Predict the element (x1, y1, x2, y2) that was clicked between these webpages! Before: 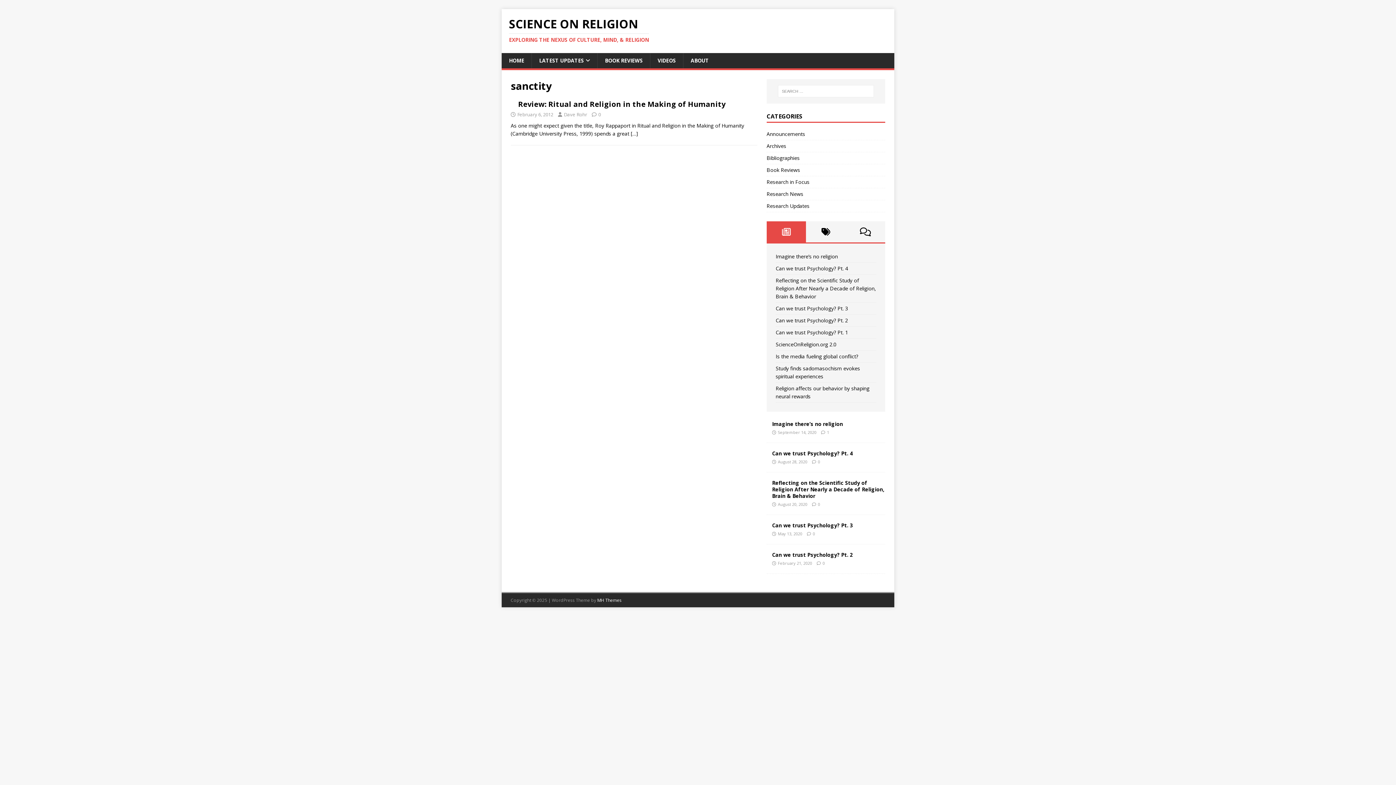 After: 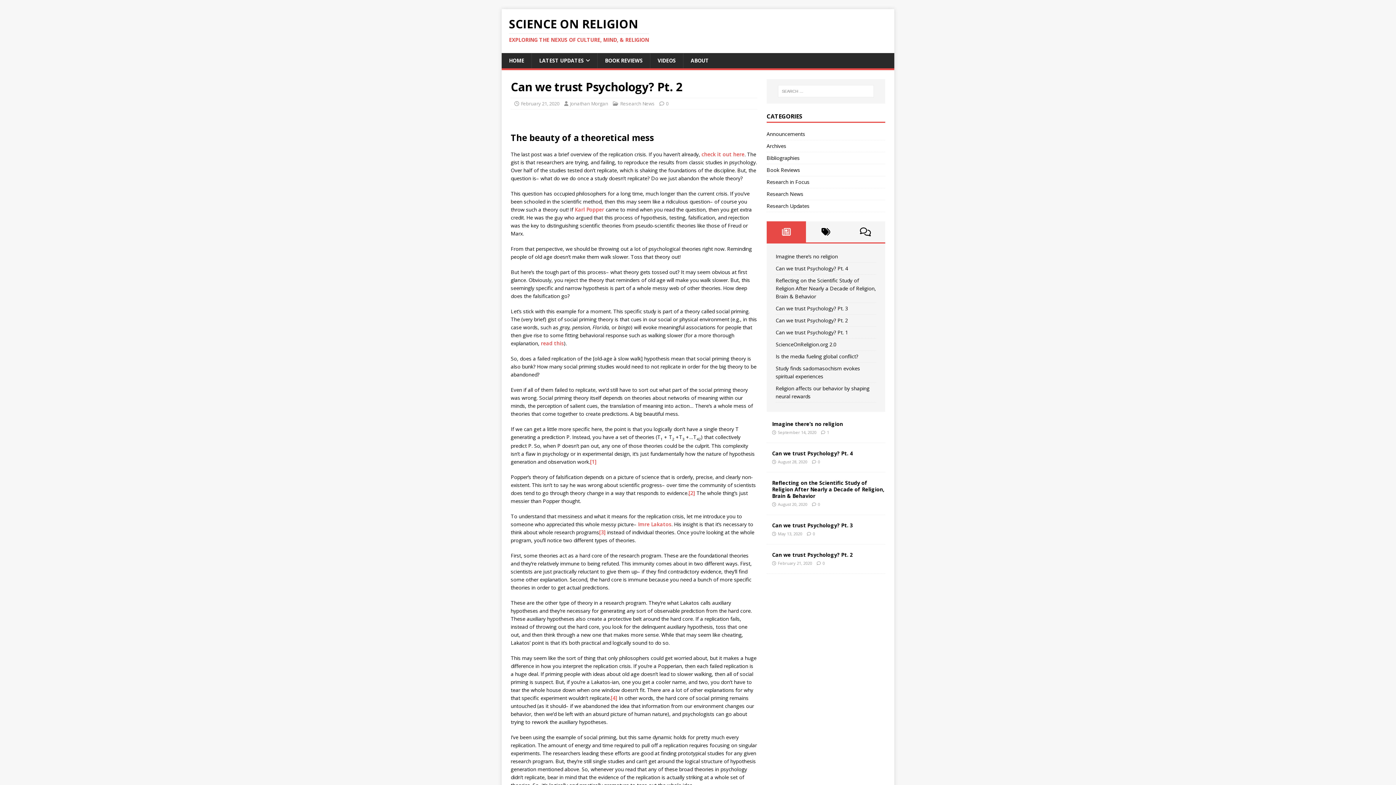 Action: label: Can we trust Psychology? Pt. 2 bbox: (775, 316, 848, 323)